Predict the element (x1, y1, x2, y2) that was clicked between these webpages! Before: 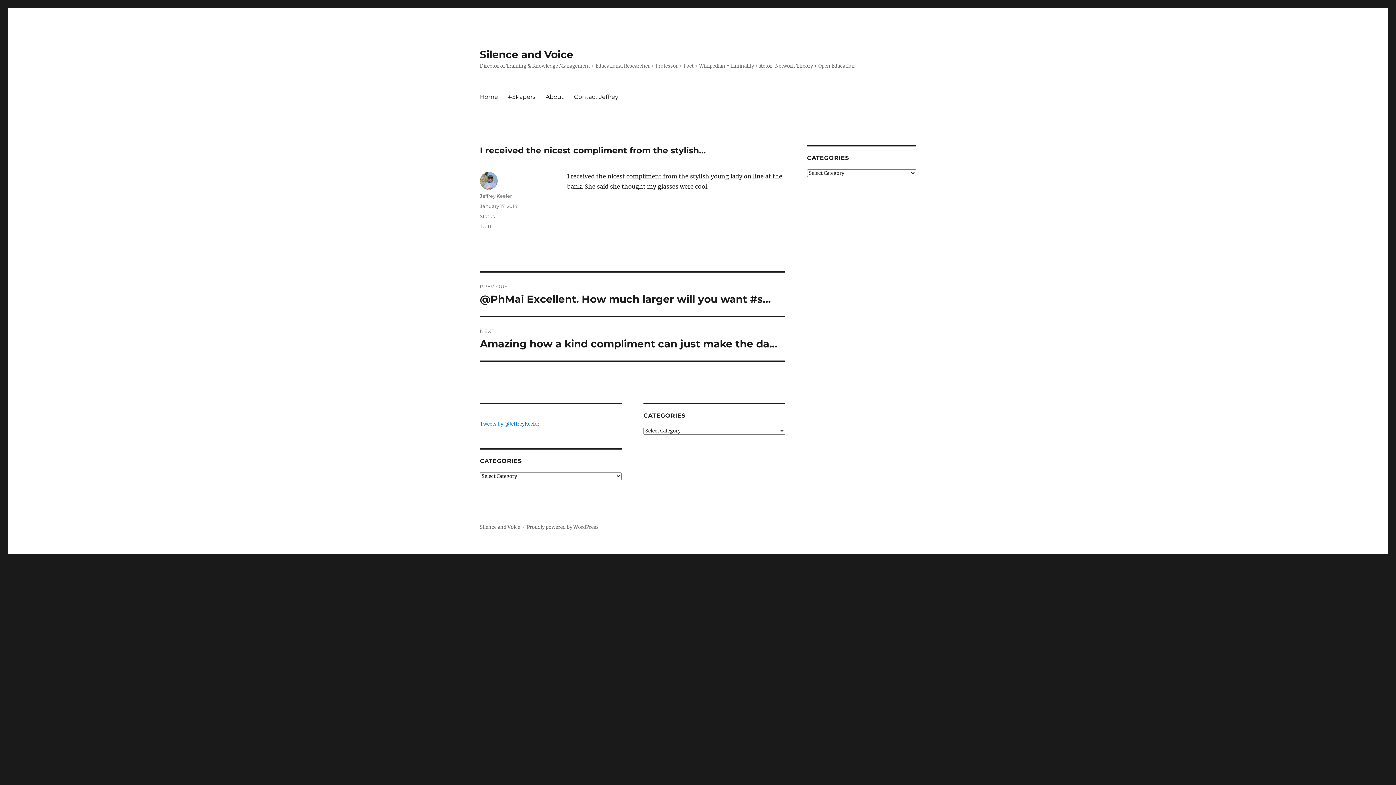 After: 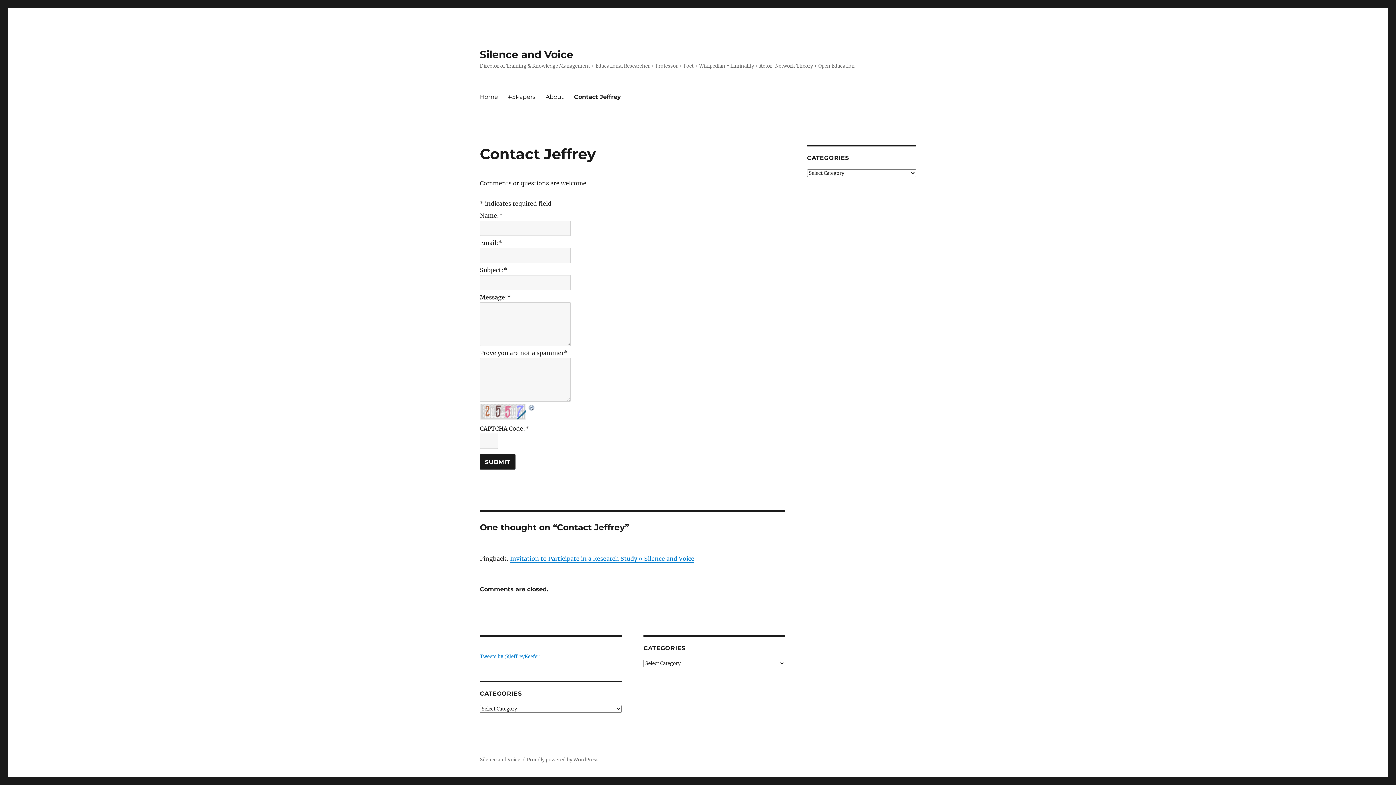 Action: bbox: (569, 89, 623, 104) label: Contact Jeffrey